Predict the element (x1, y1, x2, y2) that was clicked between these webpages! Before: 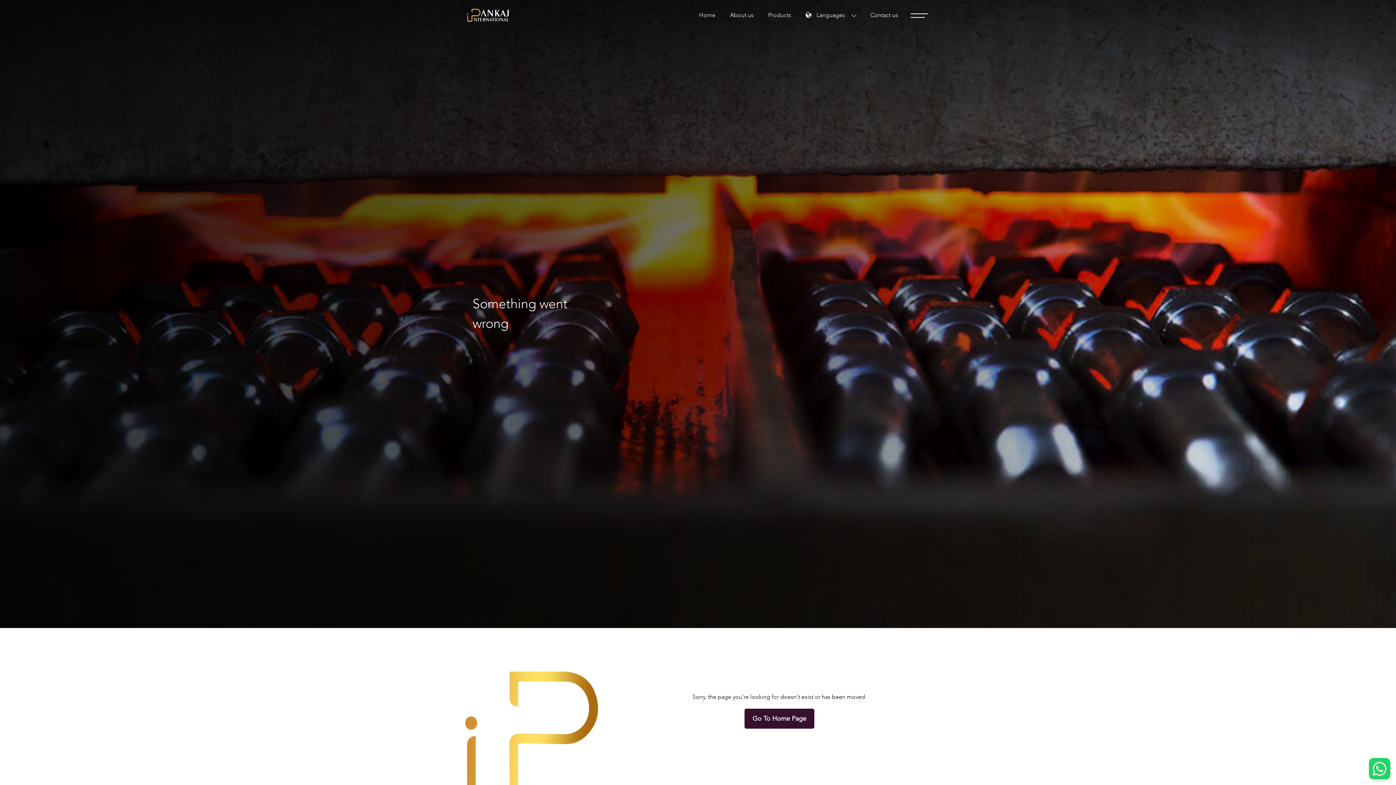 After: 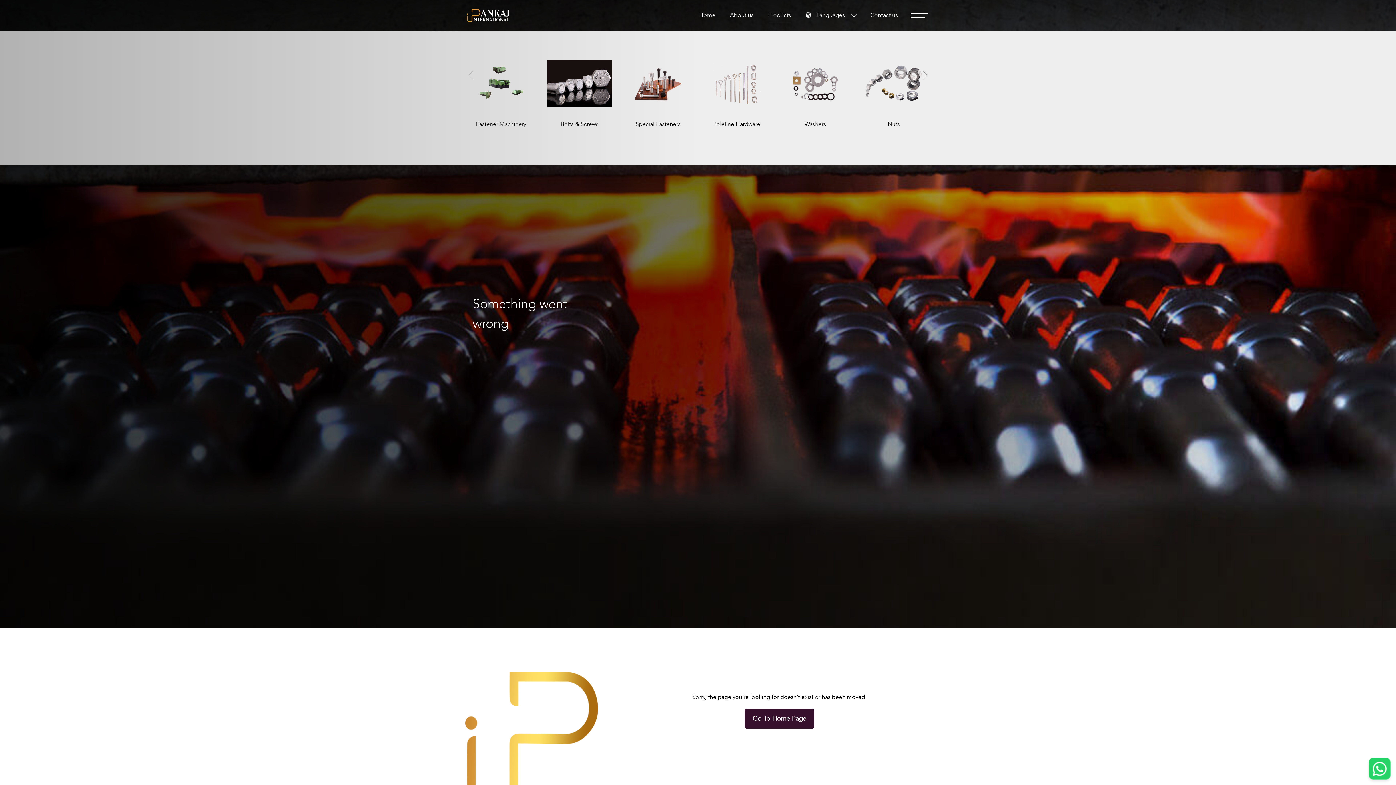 Action: bbox: (768, 10, 791, 19) label: Products